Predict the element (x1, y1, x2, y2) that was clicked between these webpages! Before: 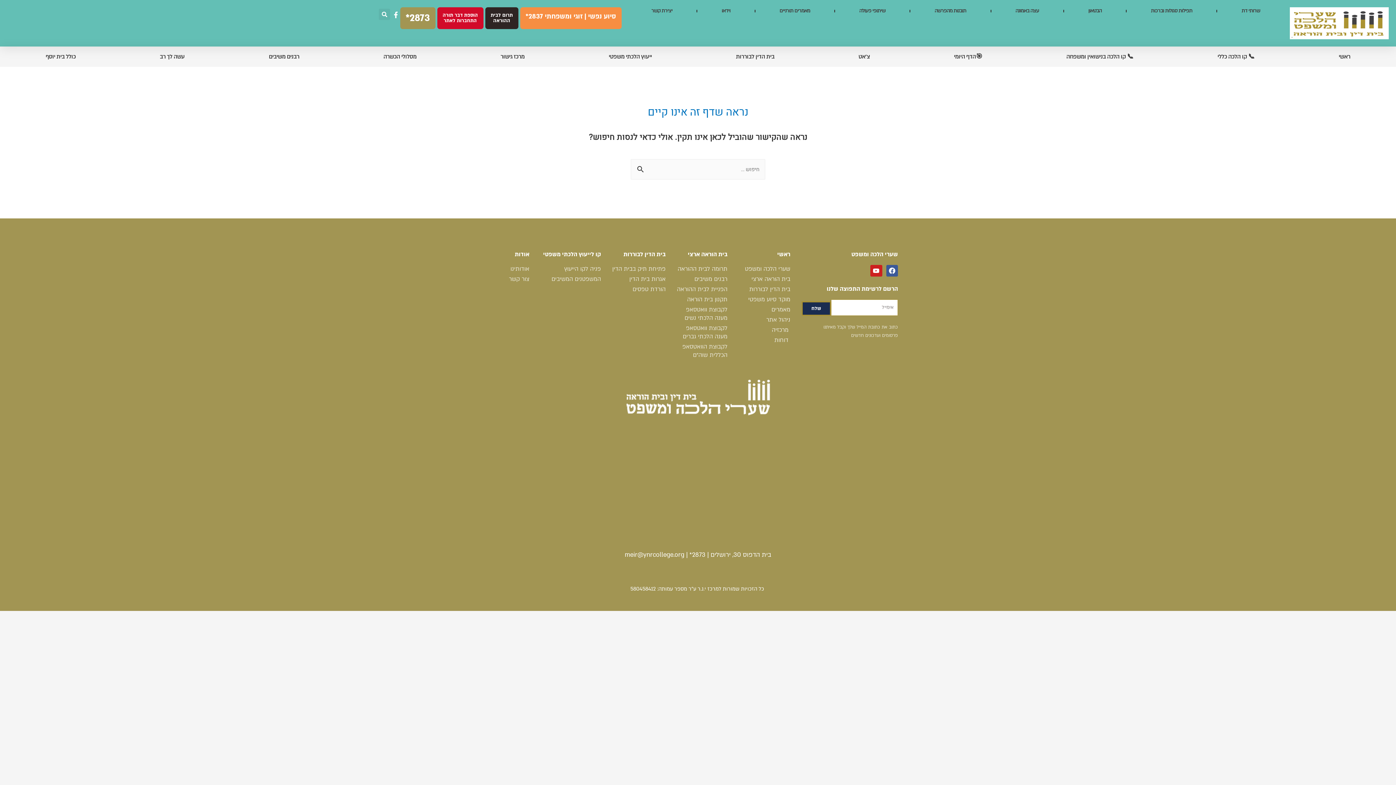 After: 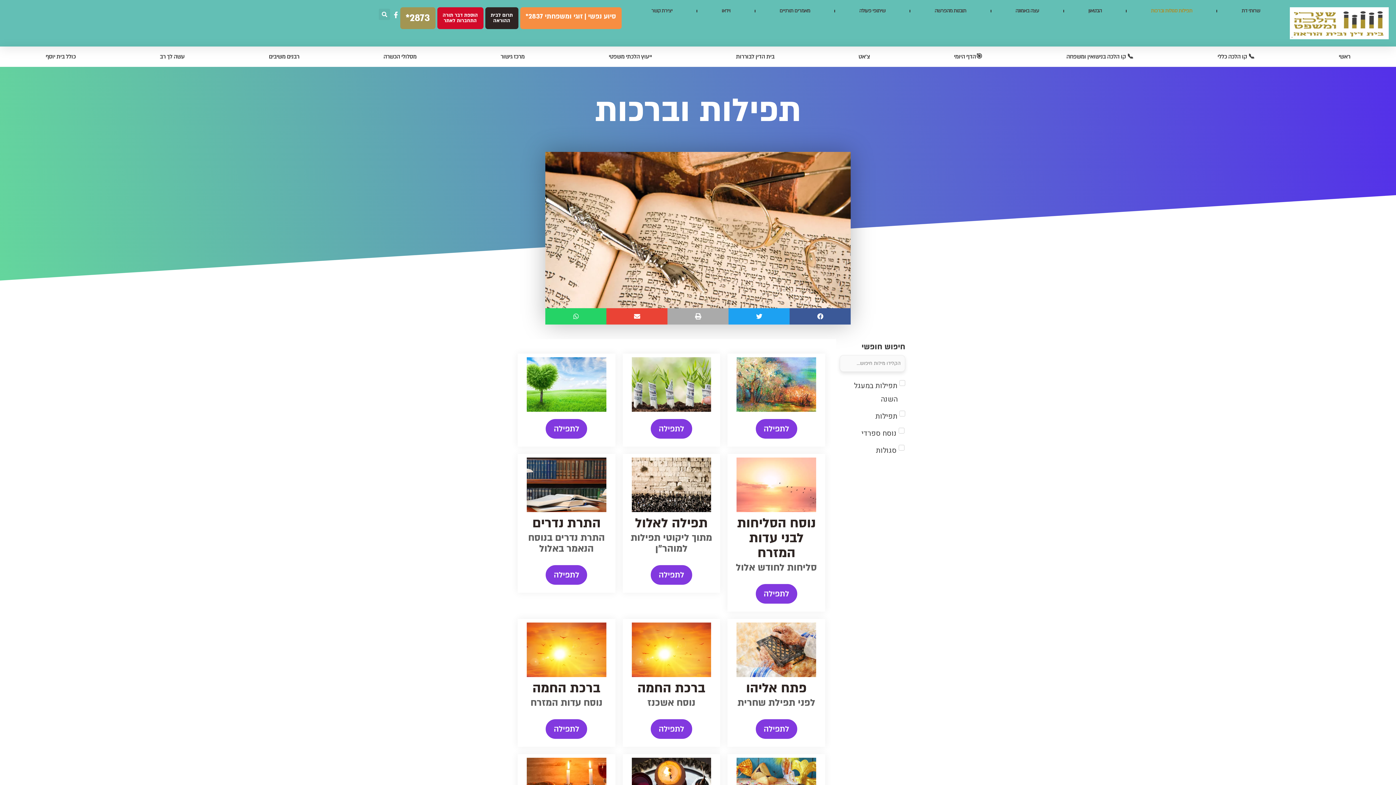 Action: bbox: (1128, 7, 1215, 14) label: תפילות סגולות וברכות